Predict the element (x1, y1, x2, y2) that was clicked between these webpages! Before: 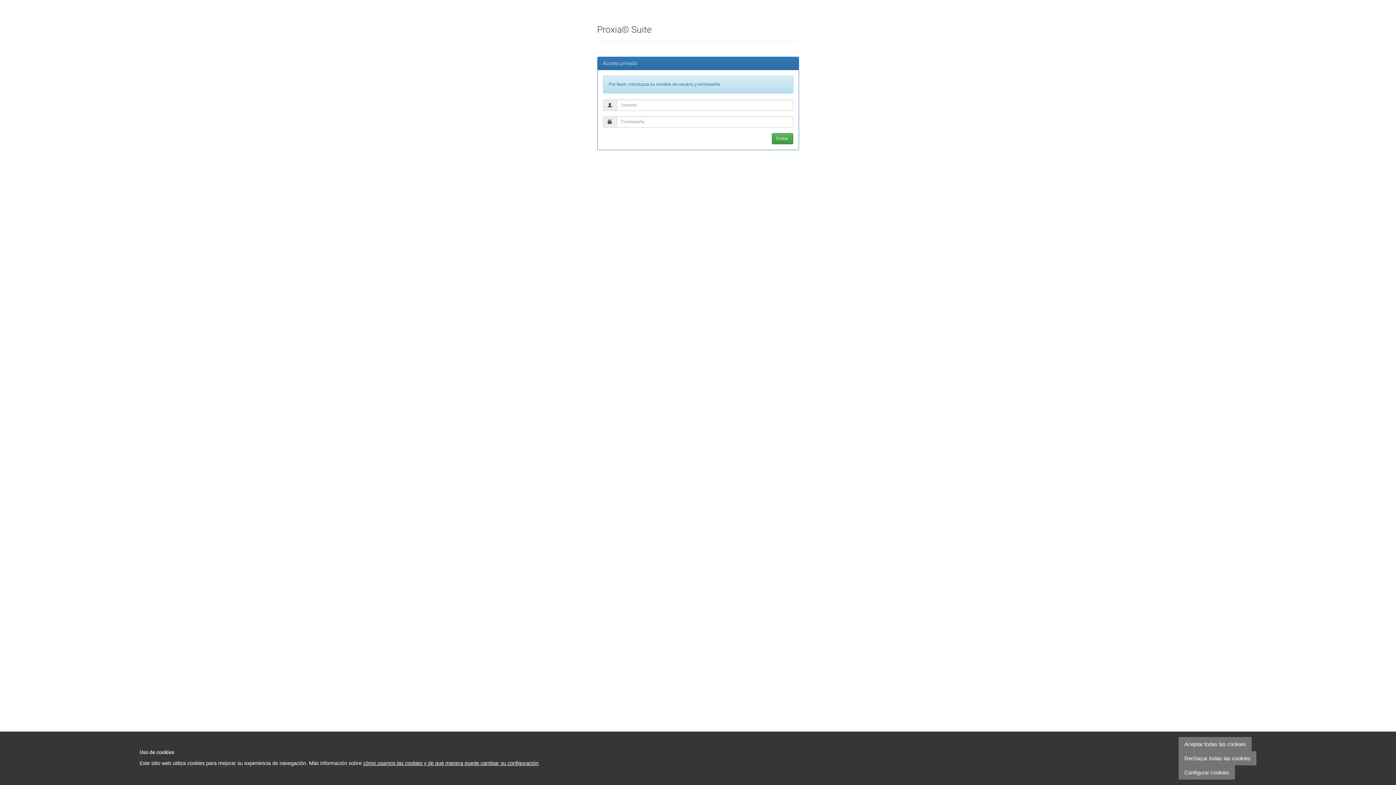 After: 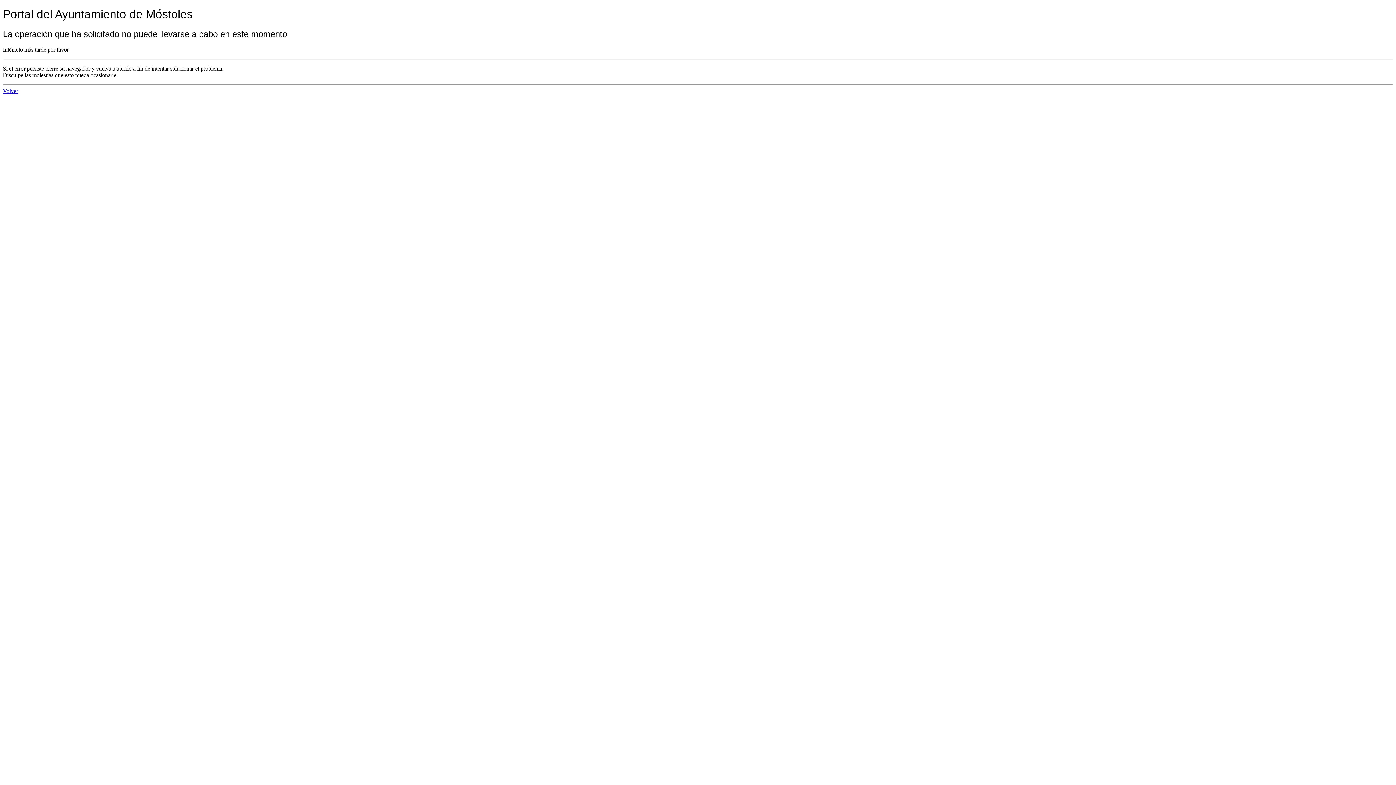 Action: label: cómo usamos las cookies y de qué manera puede cambiar su configuración bbox: (363, 760, 538, 766)